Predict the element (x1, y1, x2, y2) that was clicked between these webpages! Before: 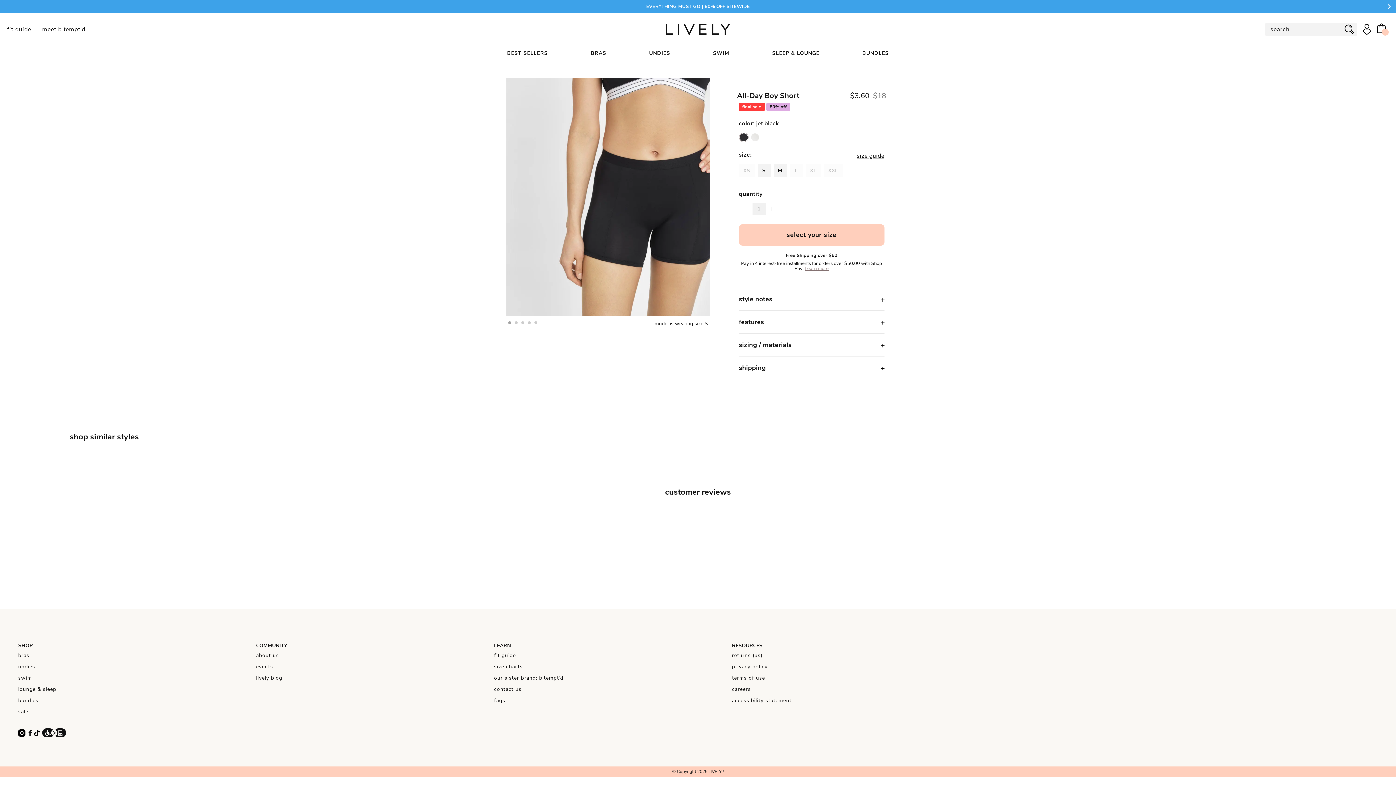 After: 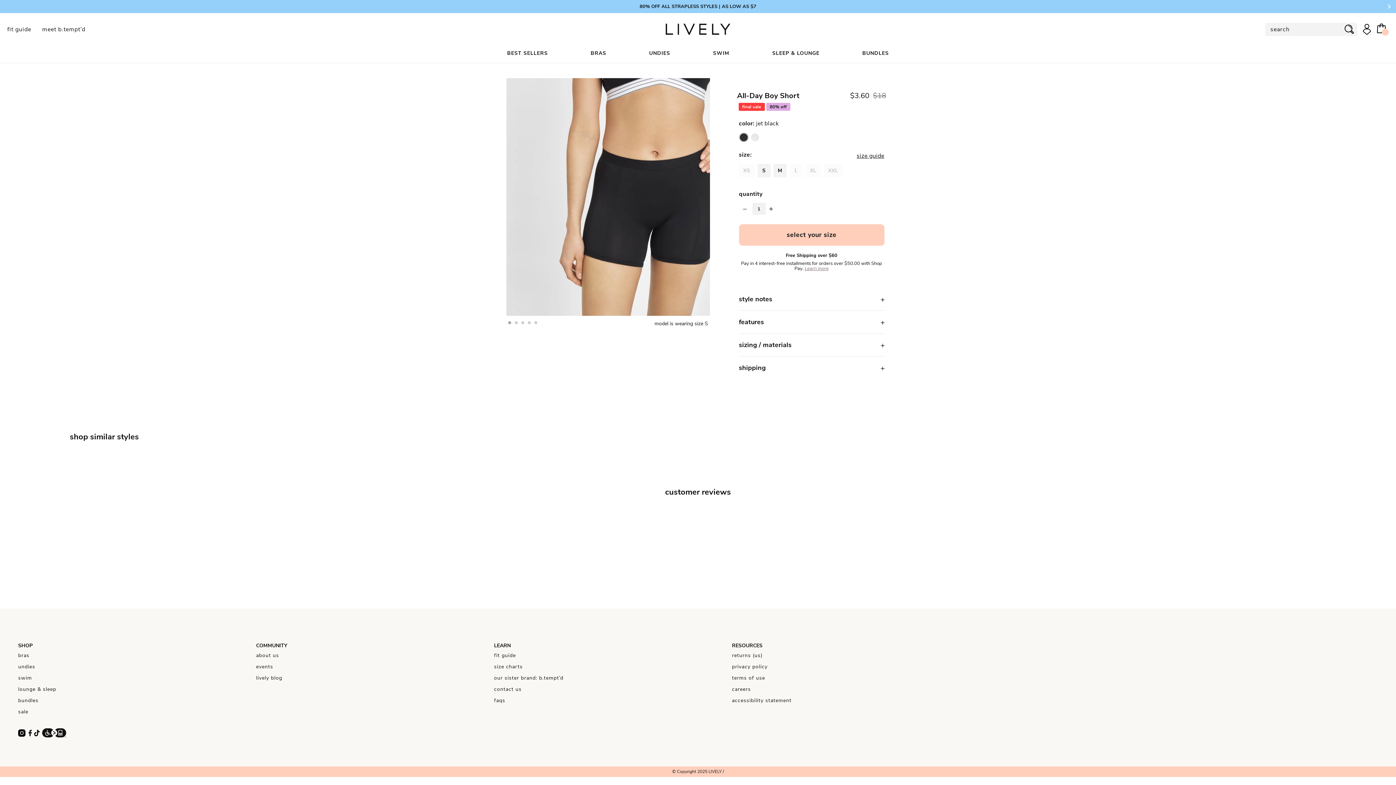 Action: label: Page 1 bbox: (508, 321, 511, 324)